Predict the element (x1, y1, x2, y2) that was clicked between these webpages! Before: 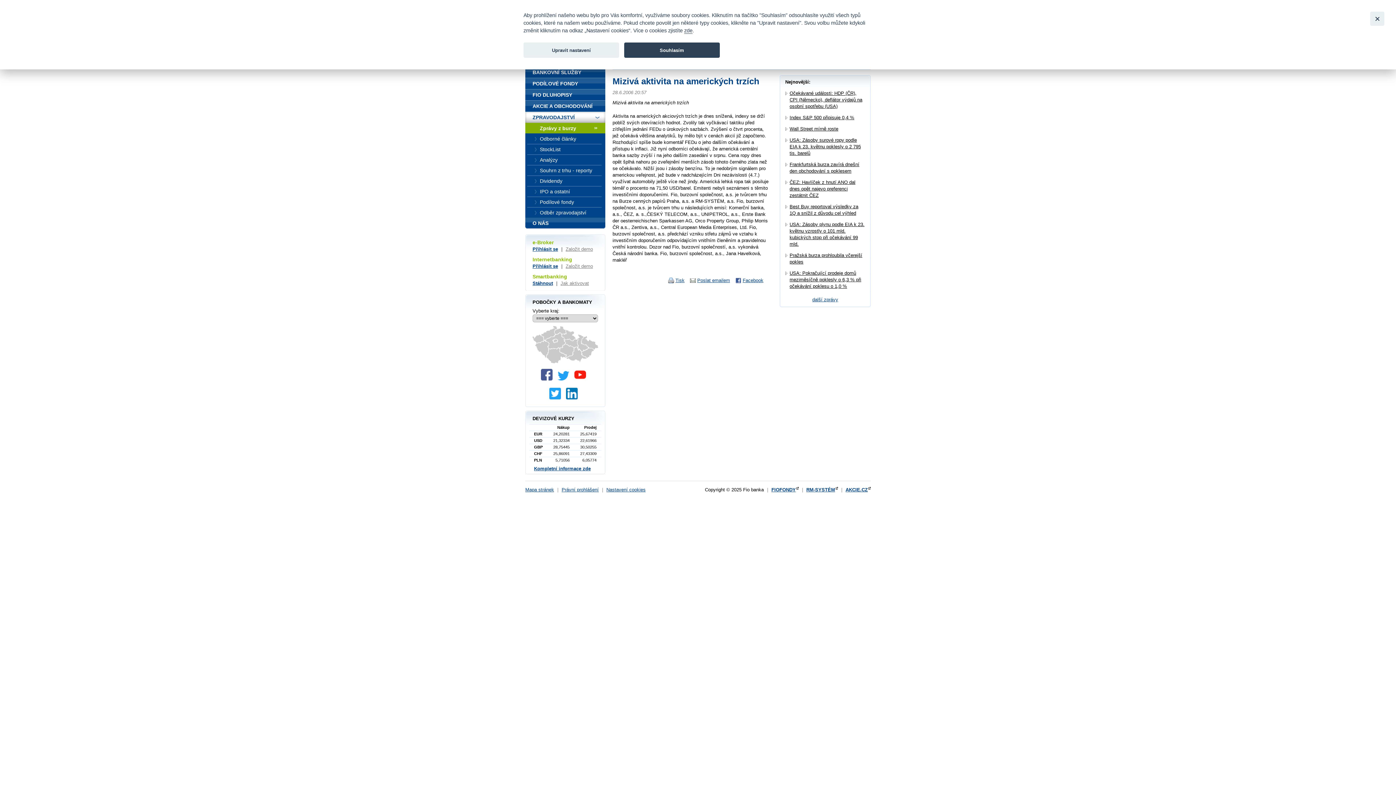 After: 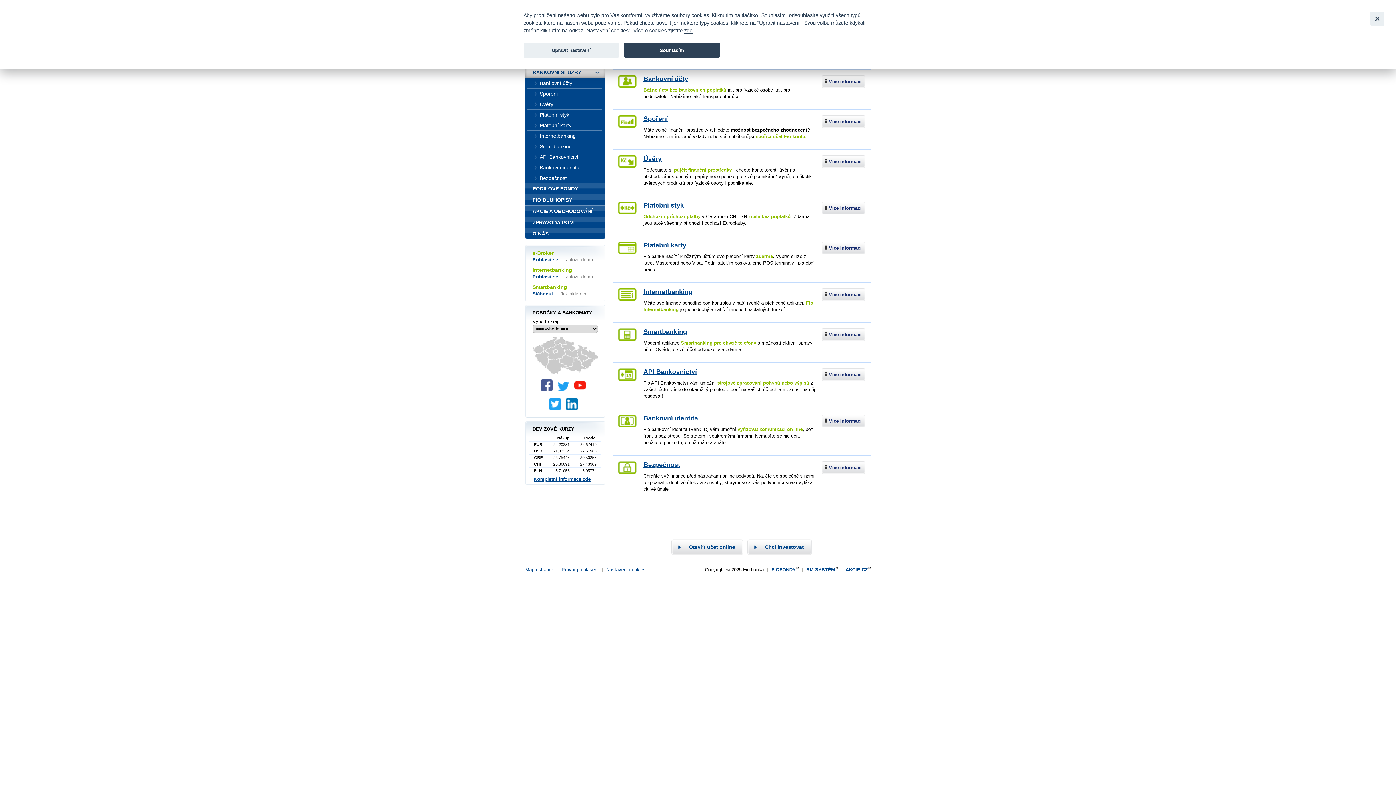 Action: bbox: (525, 66, 605, 78) label: BANKOVNÍ SLUŽBY